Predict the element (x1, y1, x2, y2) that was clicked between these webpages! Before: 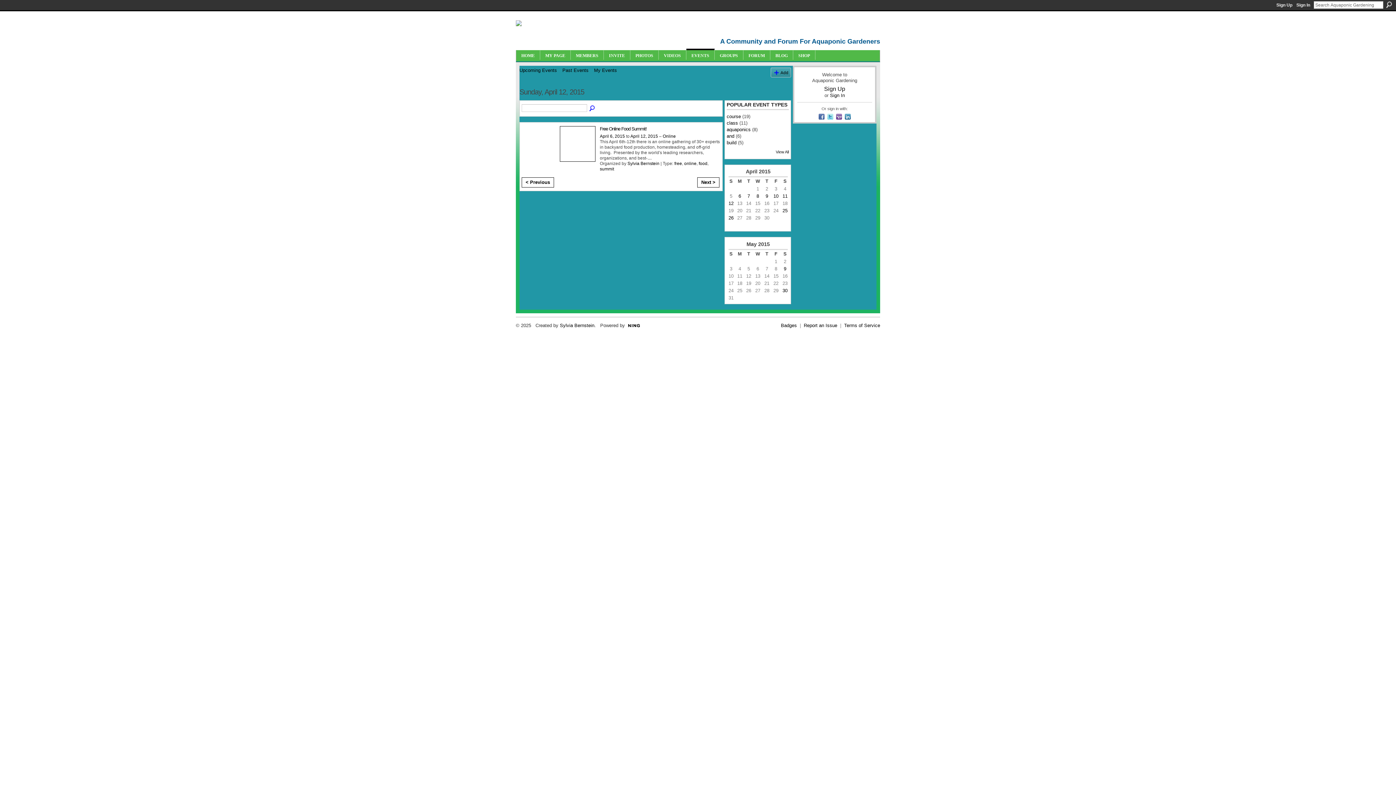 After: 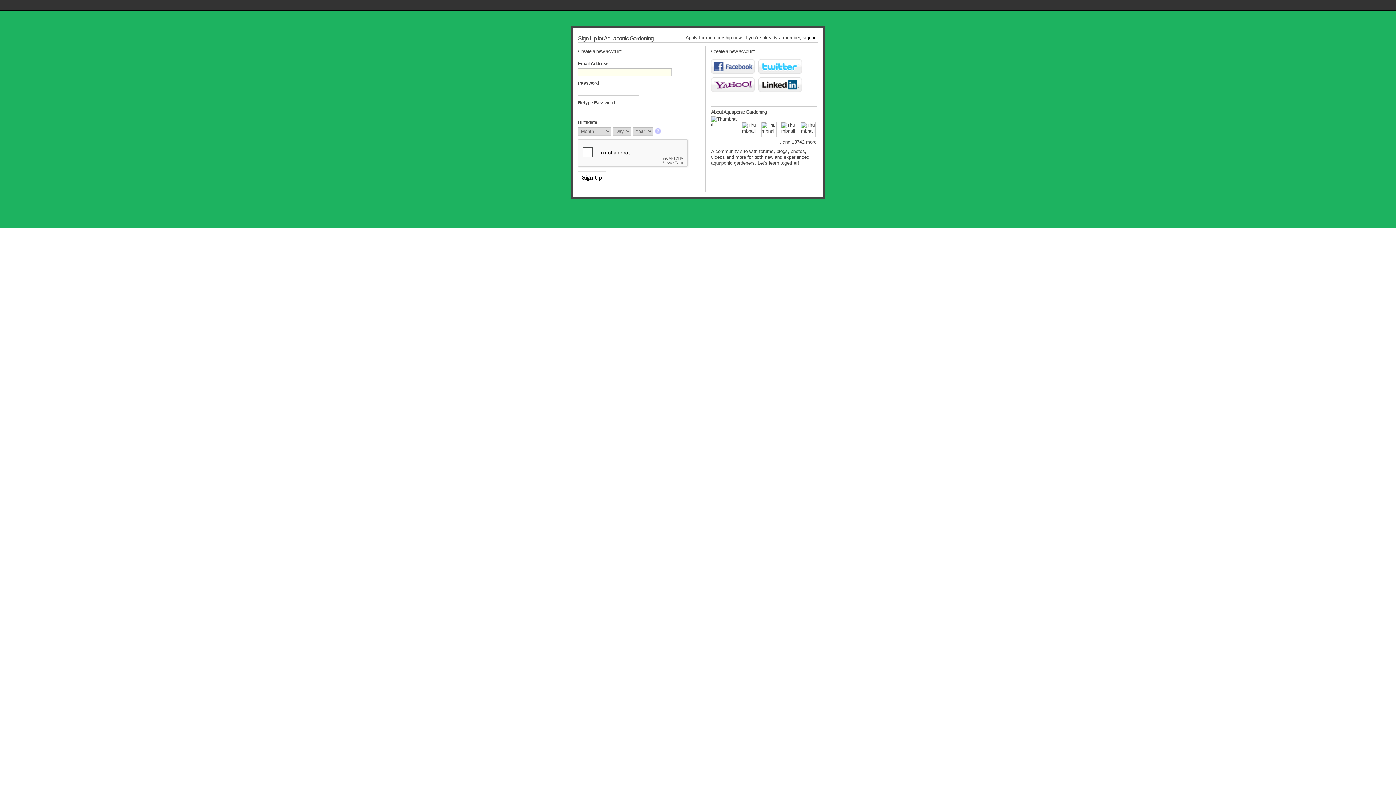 Action: bbox: (594, 67, 617, 73) label: My Events